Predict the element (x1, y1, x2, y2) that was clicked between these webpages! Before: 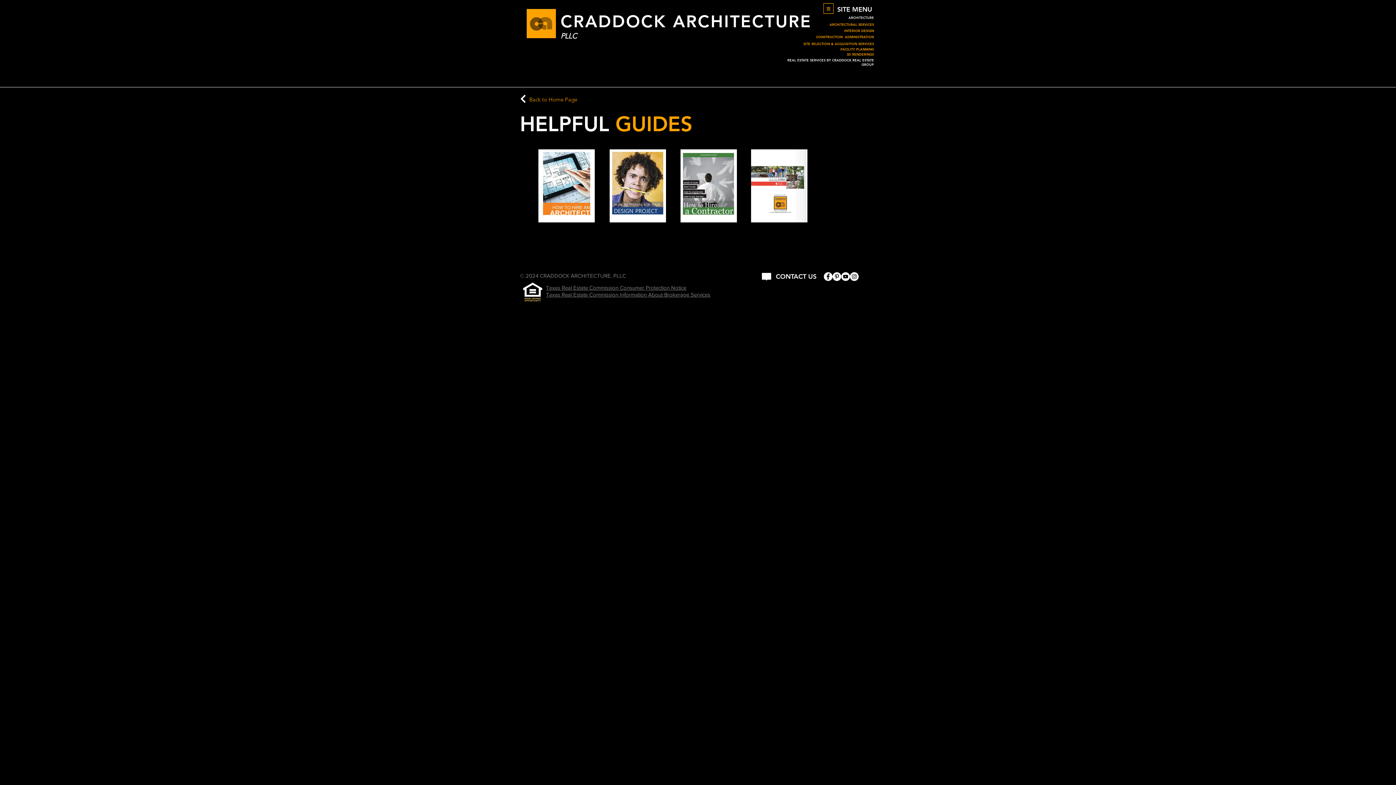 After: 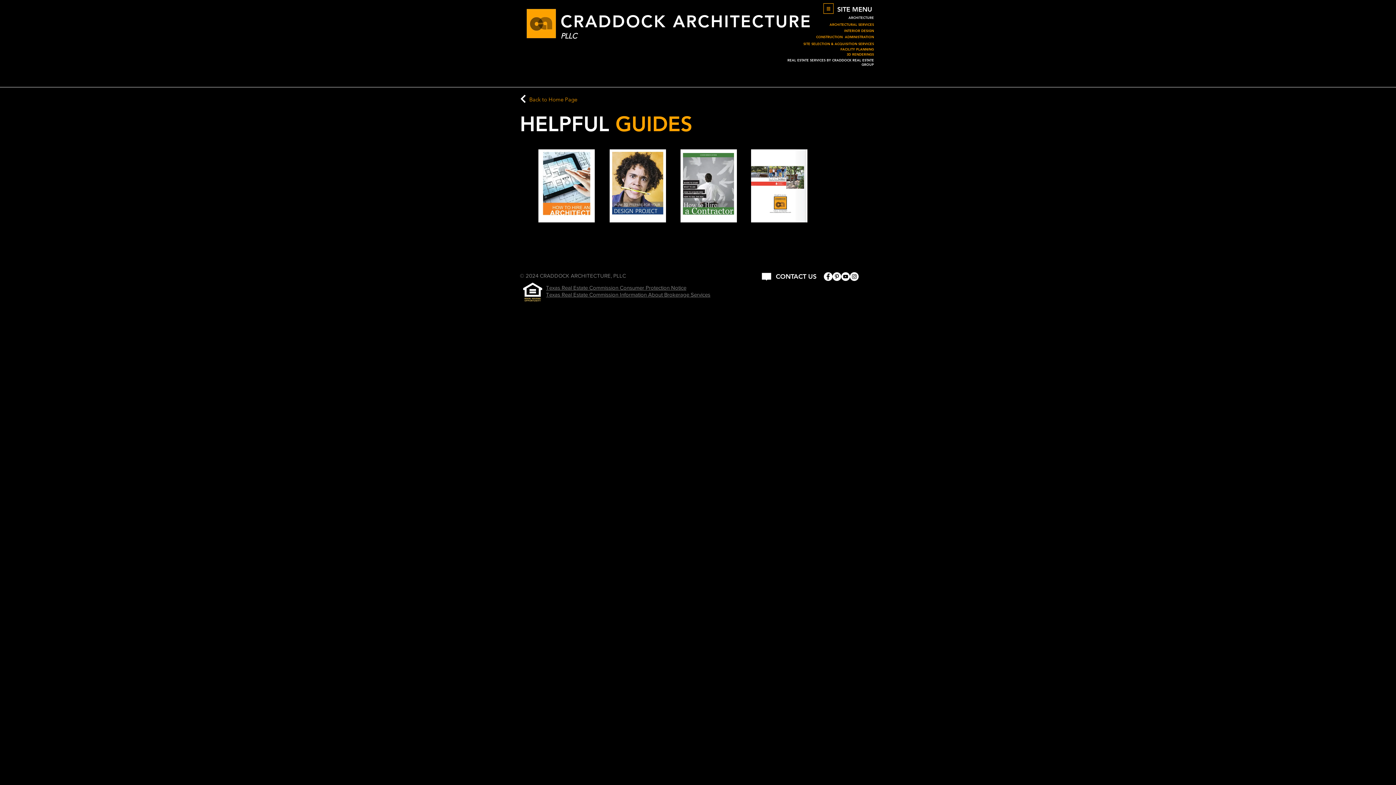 Action: label: YouTube - White Circle bbox: (841, 272, 850, 281)